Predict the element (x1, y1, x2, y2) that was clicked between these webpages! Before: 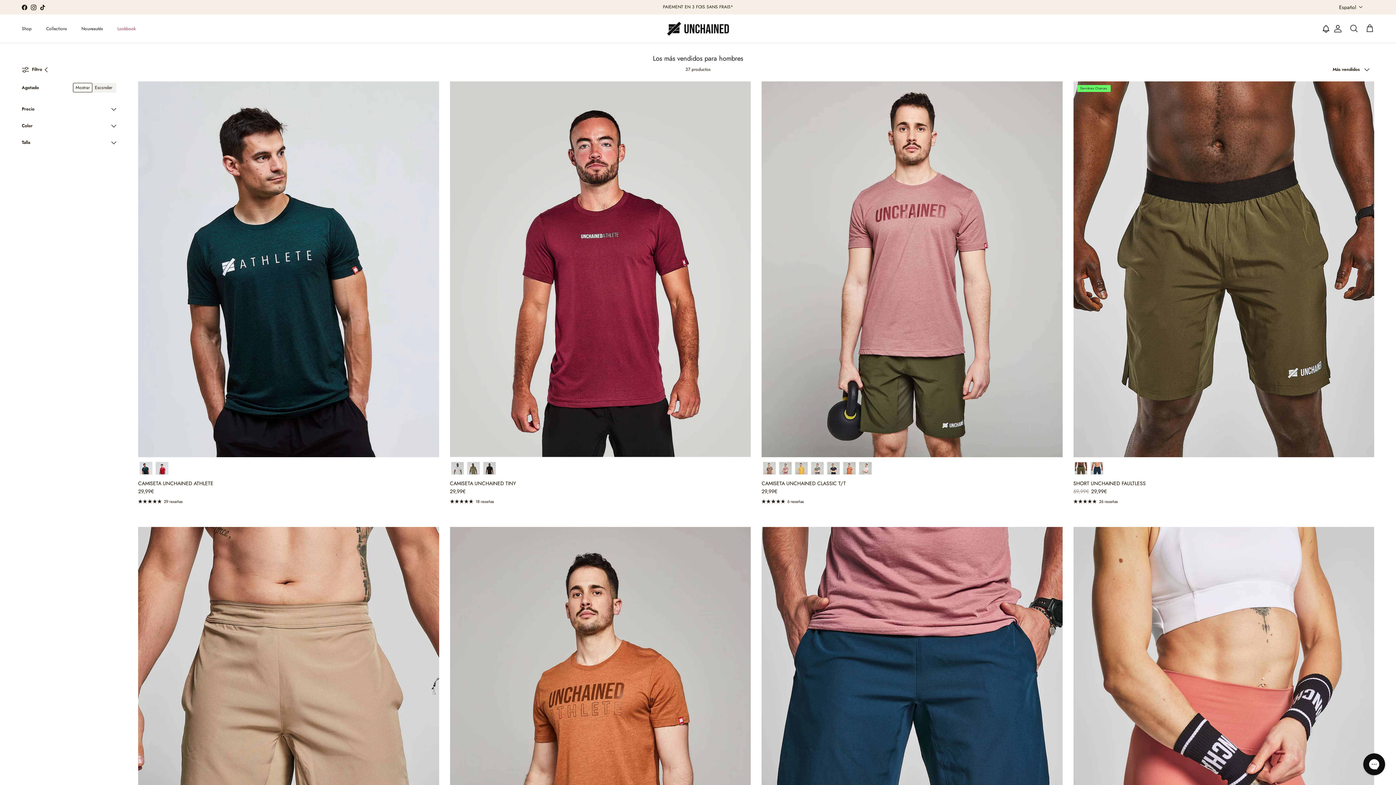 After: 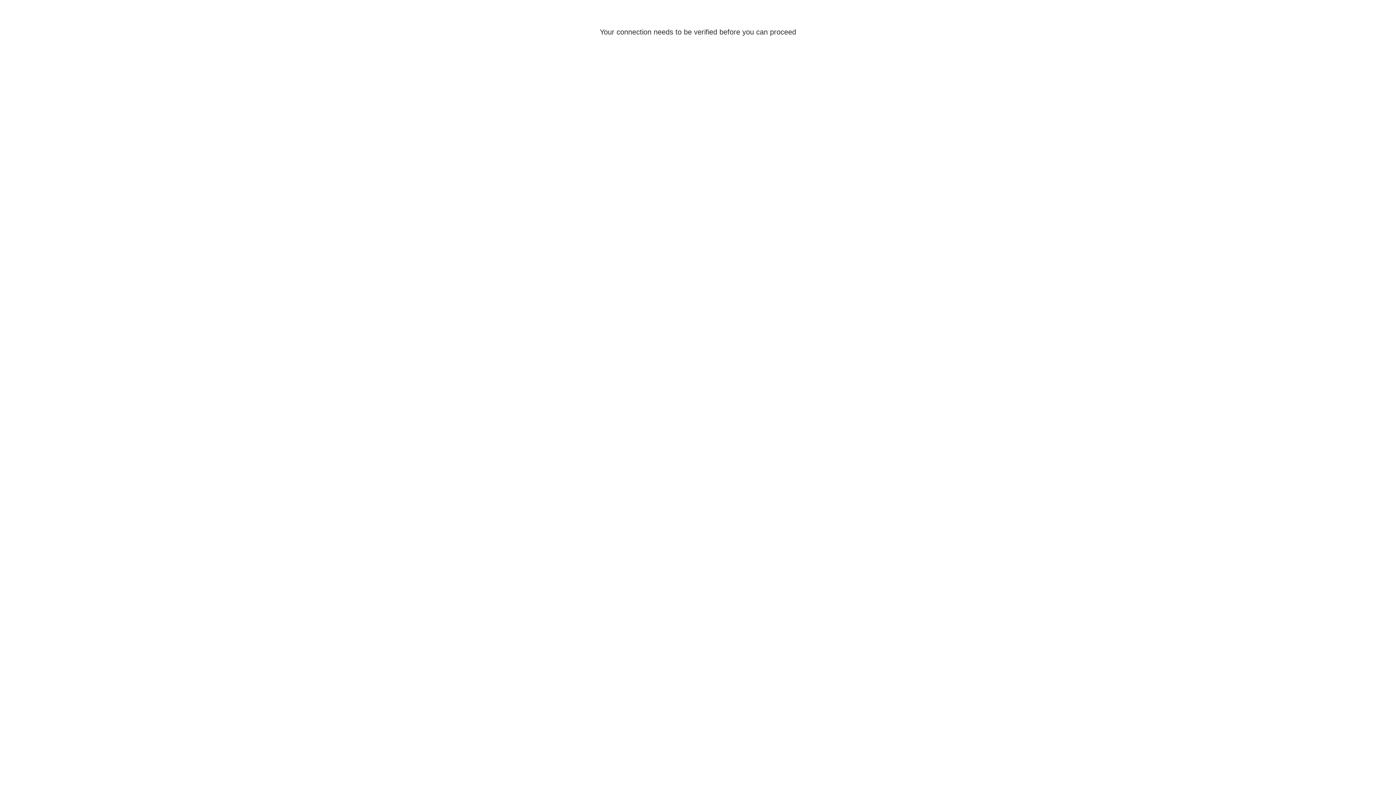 Action: bbox: (450, 527, 750, 903)